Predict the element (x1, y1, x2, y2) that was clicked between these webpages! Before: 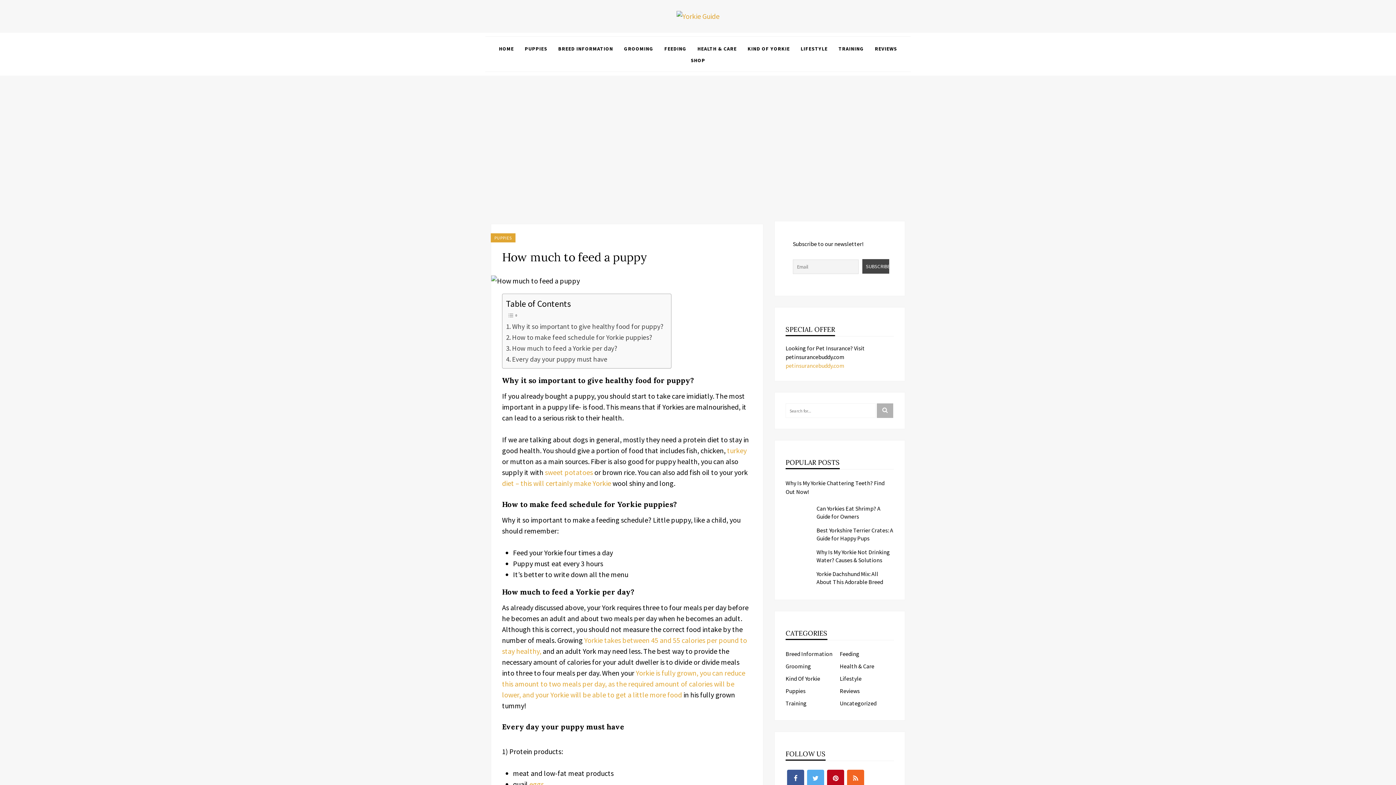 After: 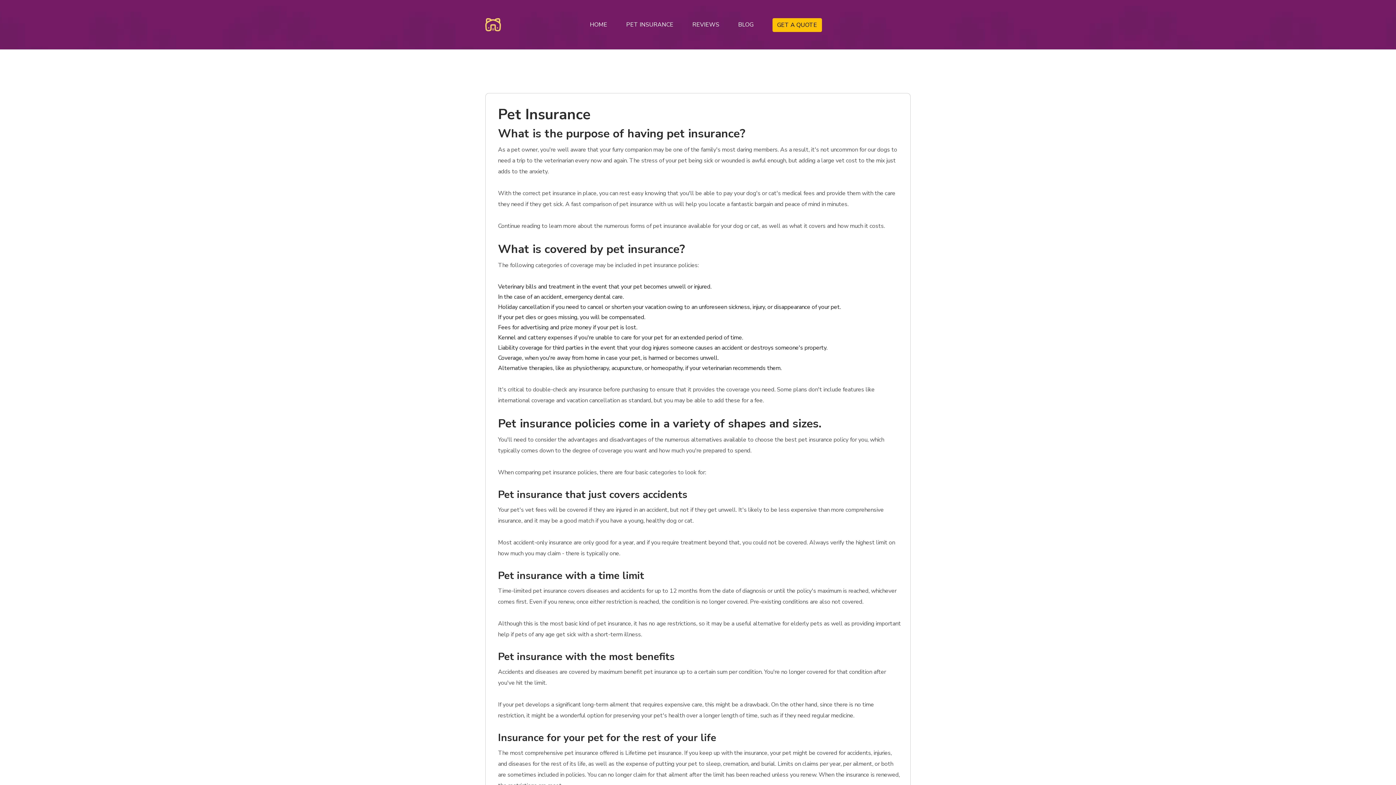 Action: bbox: (785, 362, 844, 369) label: petinsurancebuddy.com